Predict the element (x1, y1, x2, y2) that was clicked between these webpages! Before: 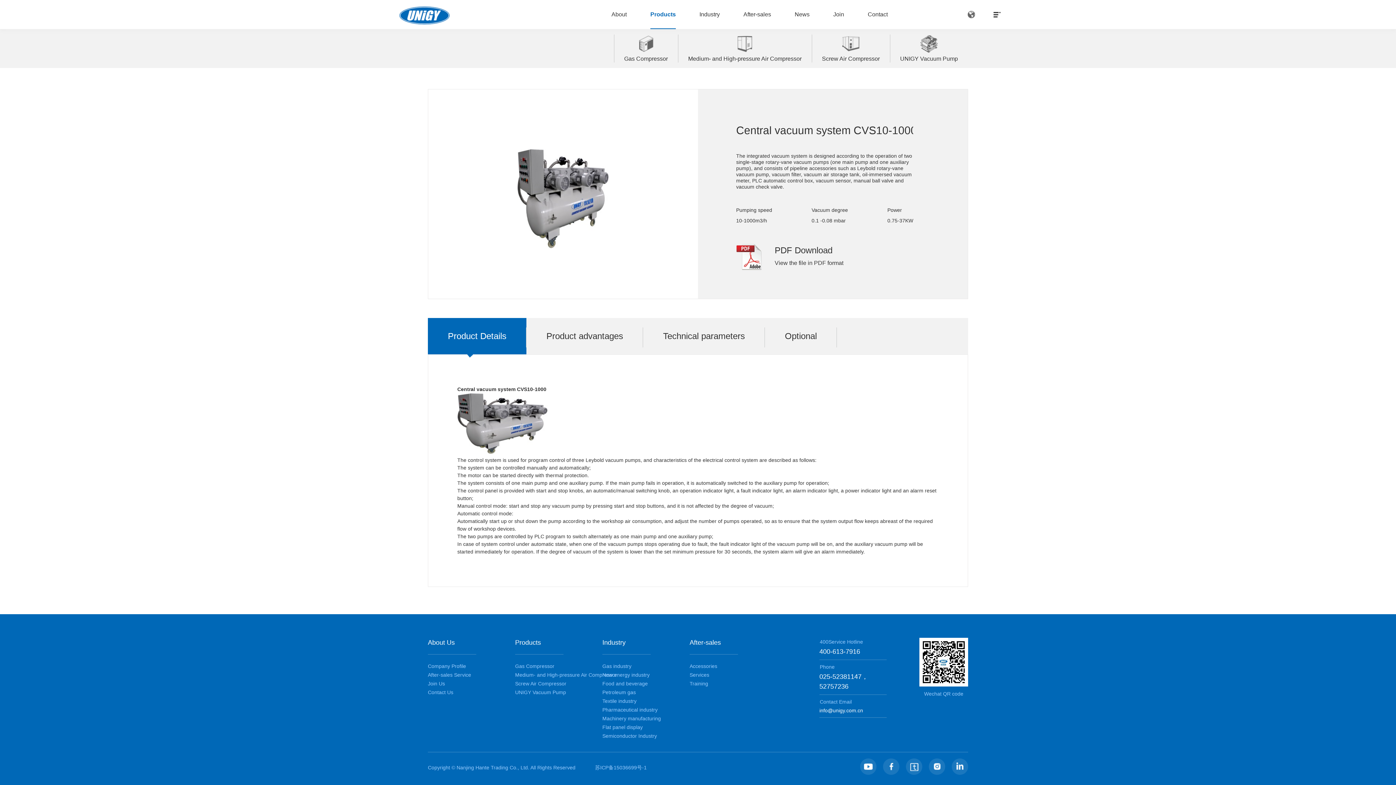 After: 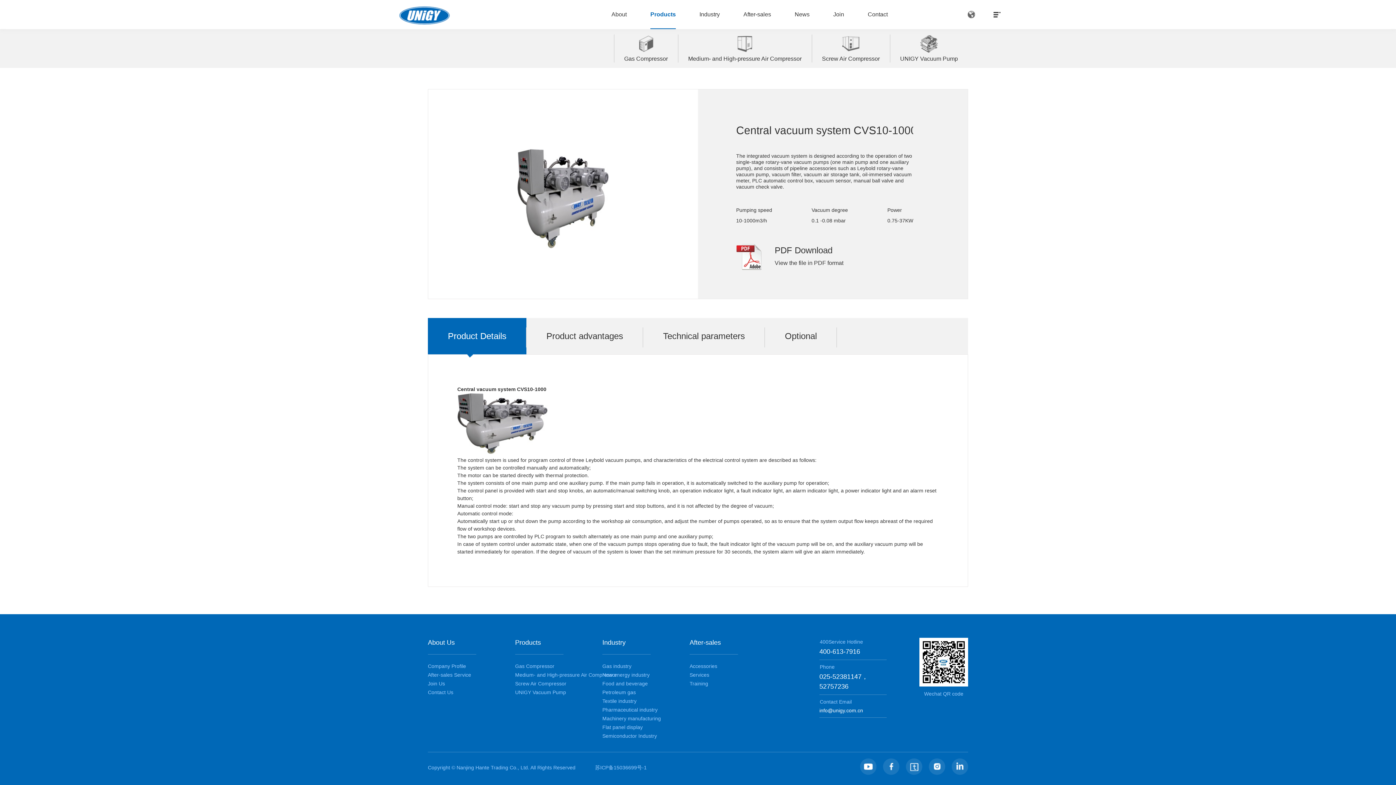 Action: label: Product Details bbox: (428, 318, 526, 354)